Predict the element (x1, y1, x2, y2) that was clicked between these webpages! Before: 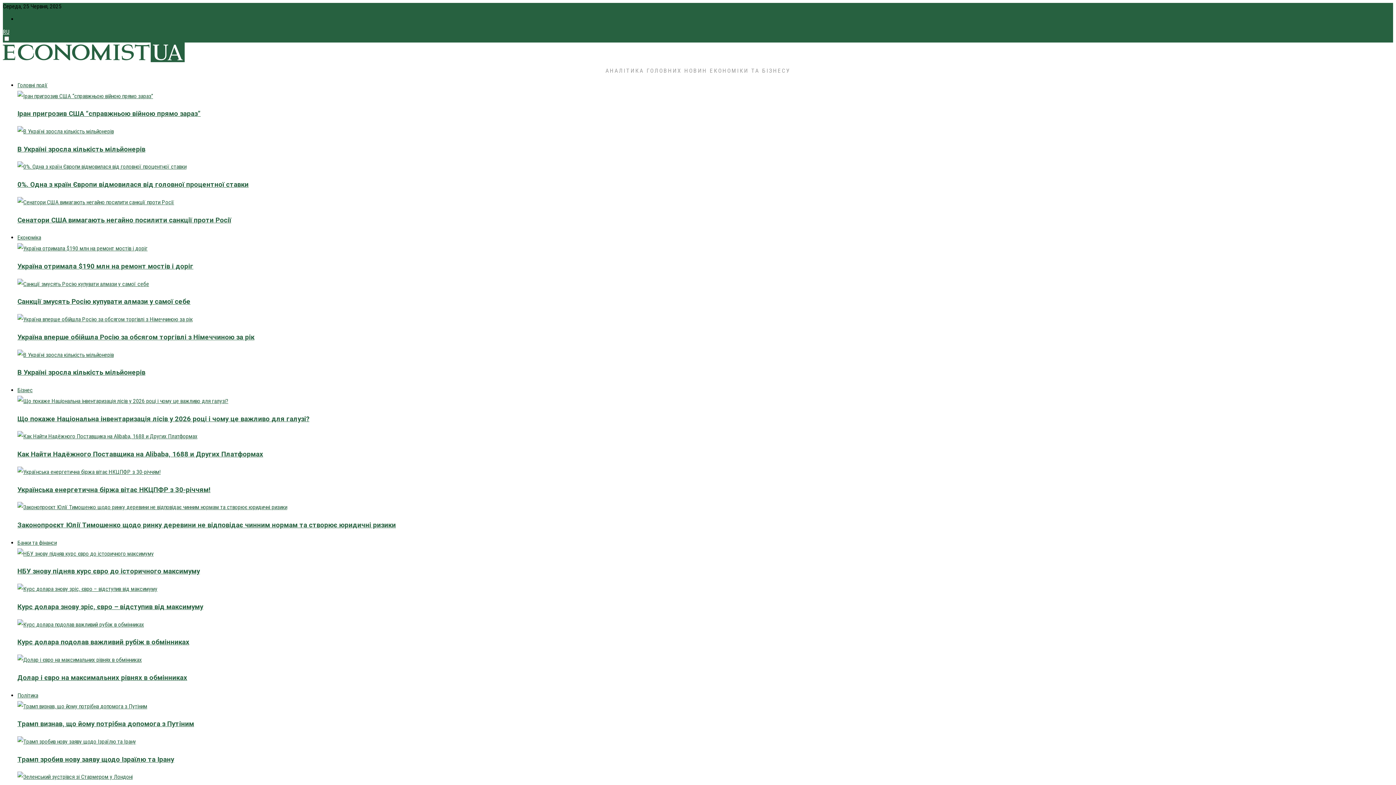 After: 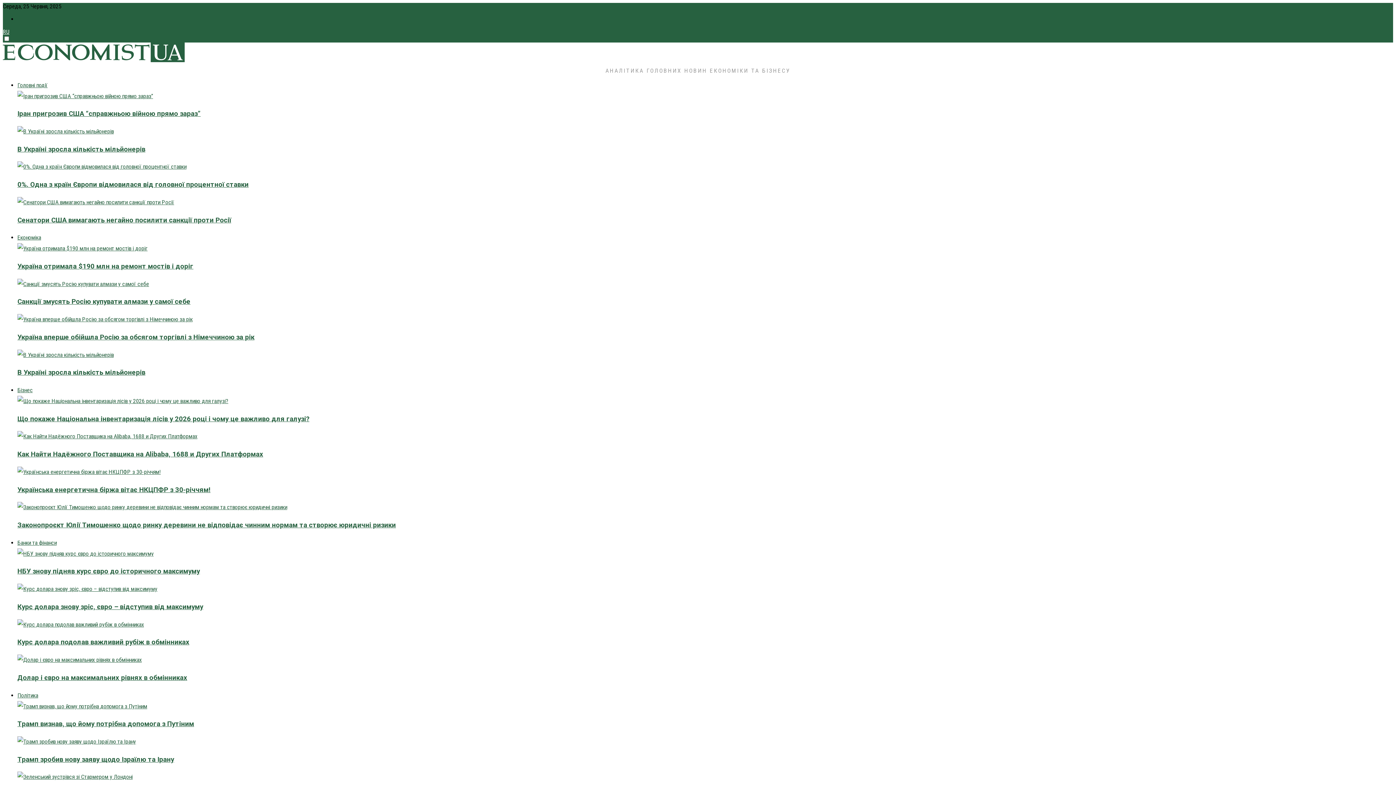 Action: label: В Україні зросла кількість мільйонерів bbox: (17, 368, 145, 376)